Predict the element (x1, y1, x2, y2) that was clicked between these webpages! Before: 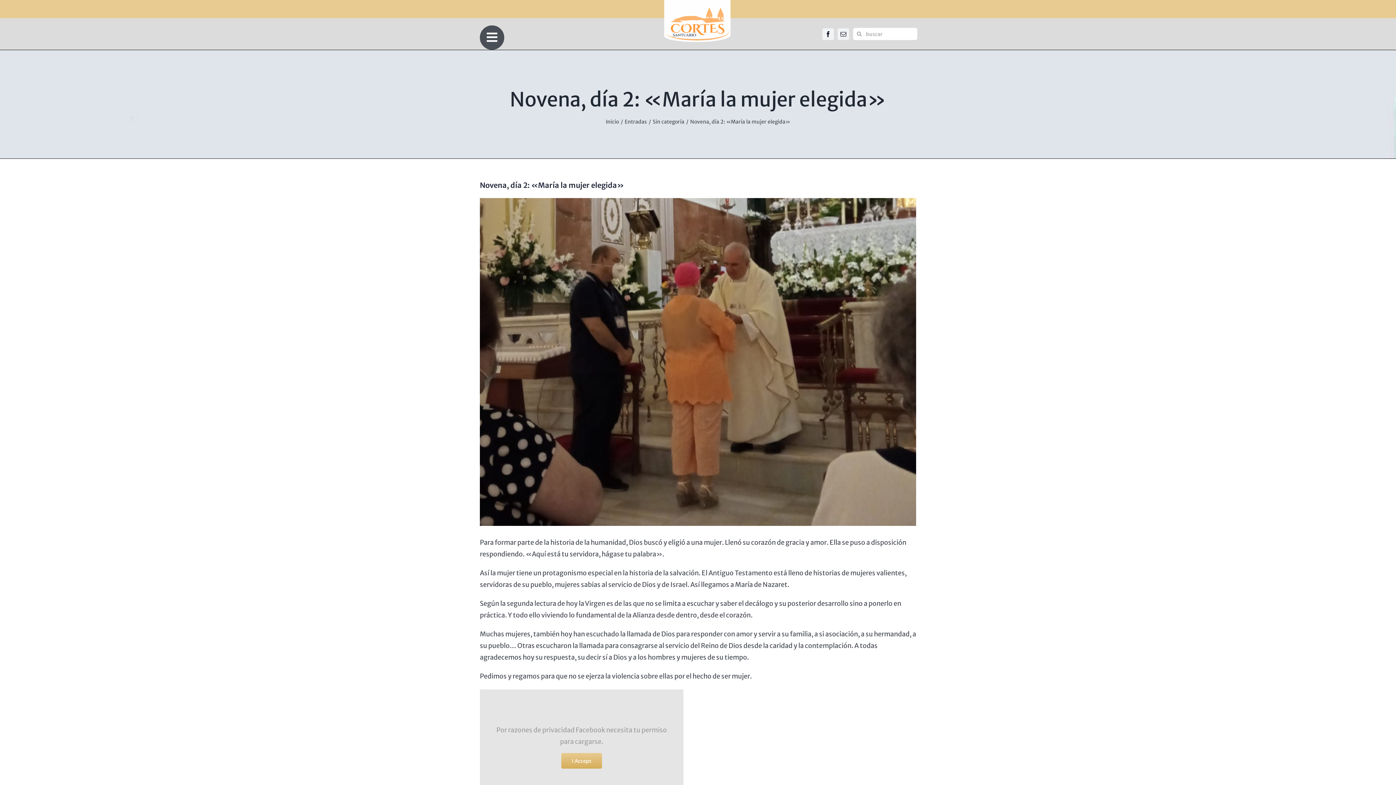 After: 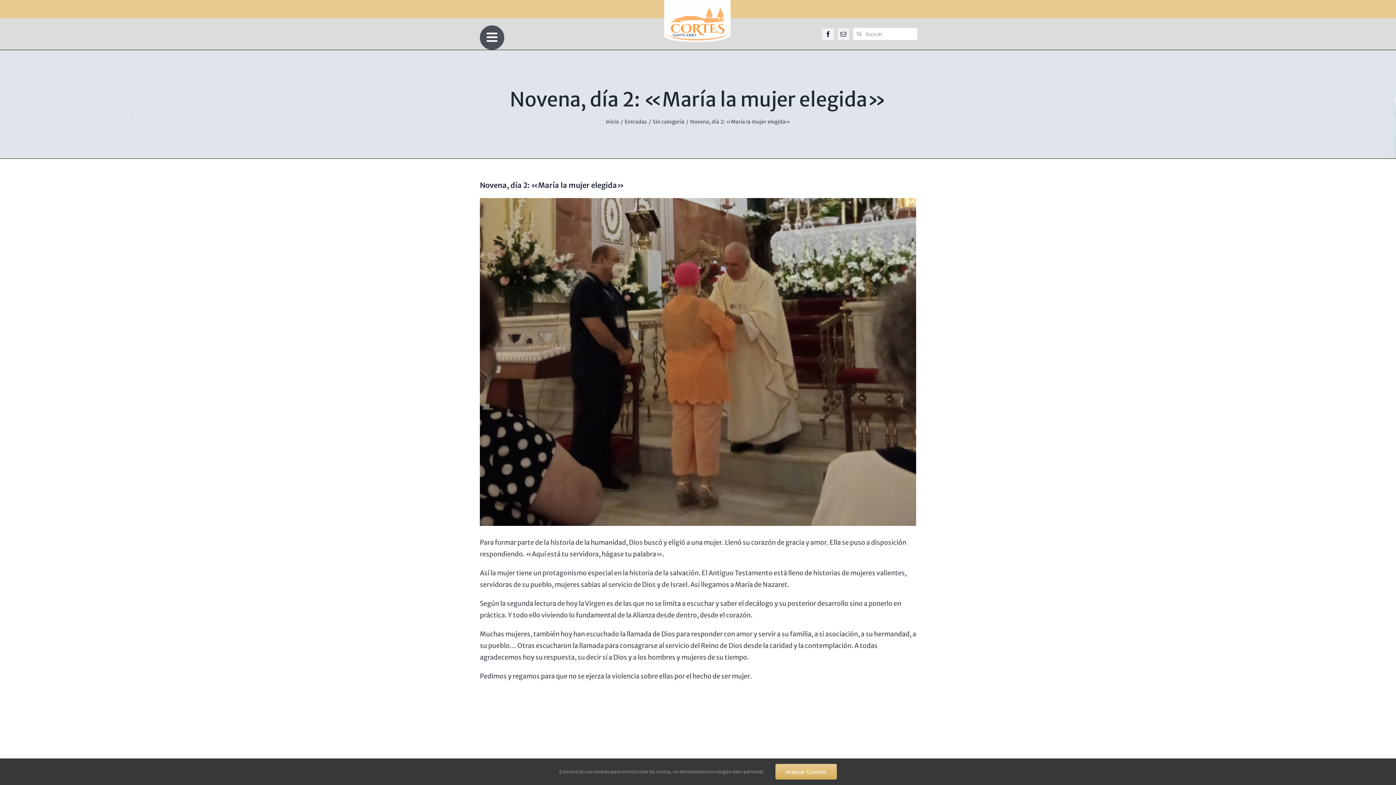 Action: label: I Accept bbox: (561, 753, 602, 768)